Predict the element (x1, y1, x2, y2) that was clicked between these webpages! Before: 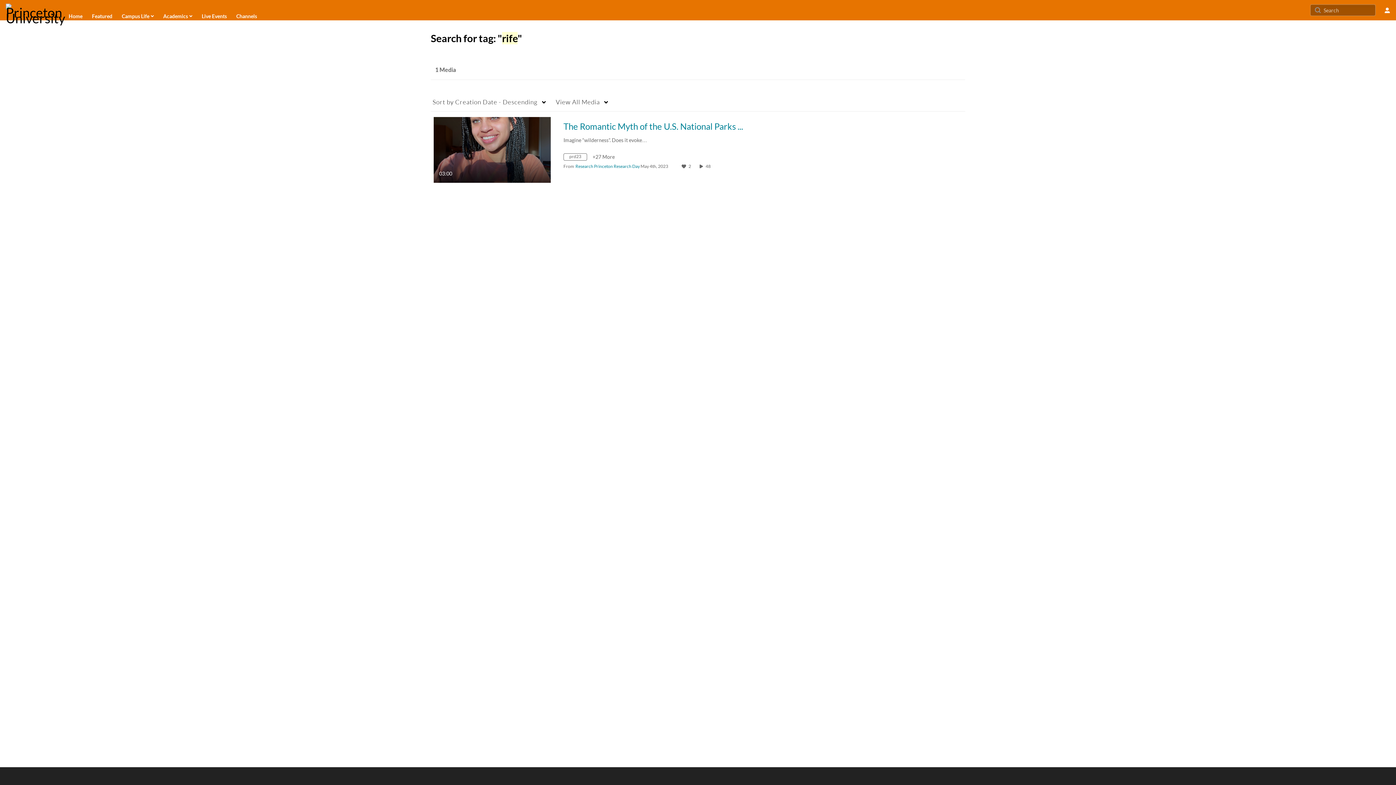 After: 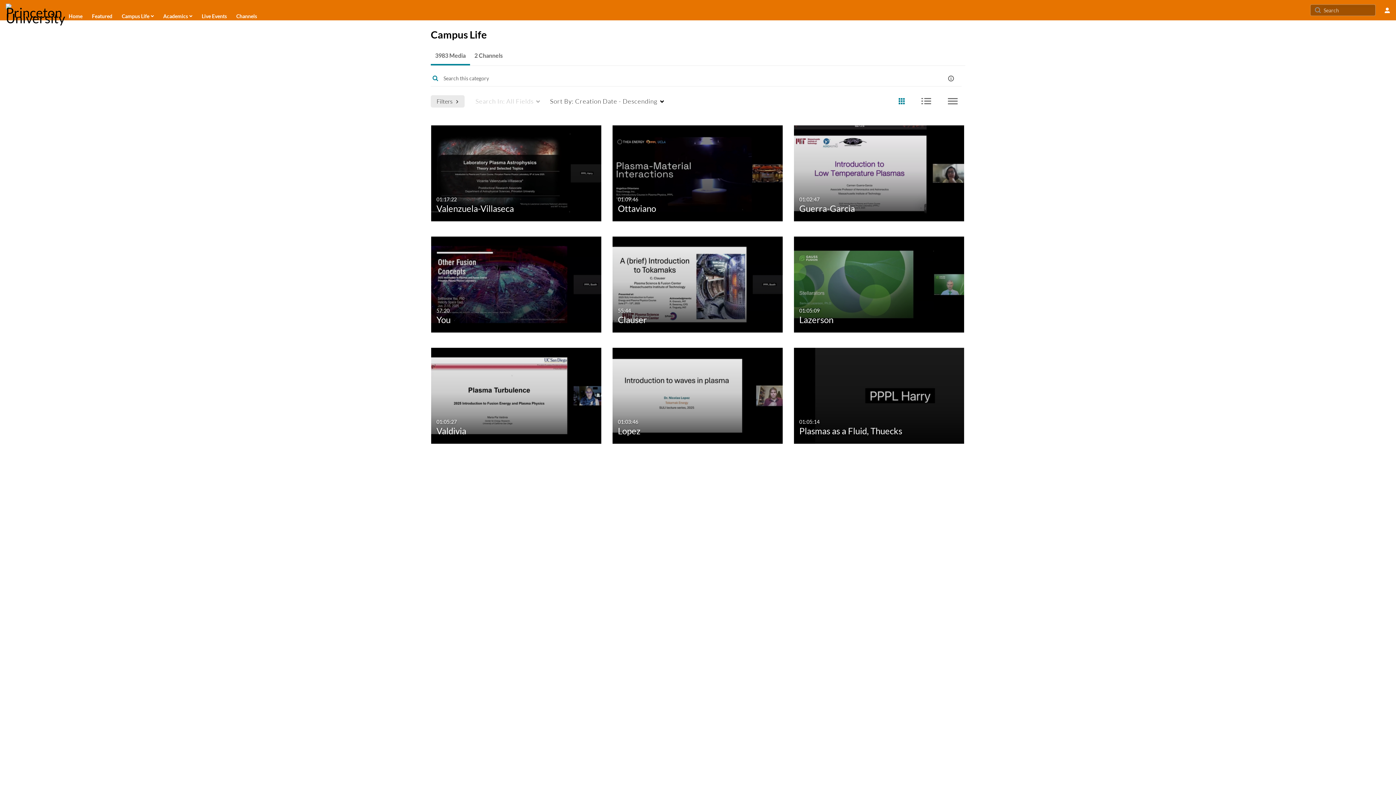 Action: label: Campus Life bbox: (121, 10, 154, 21)